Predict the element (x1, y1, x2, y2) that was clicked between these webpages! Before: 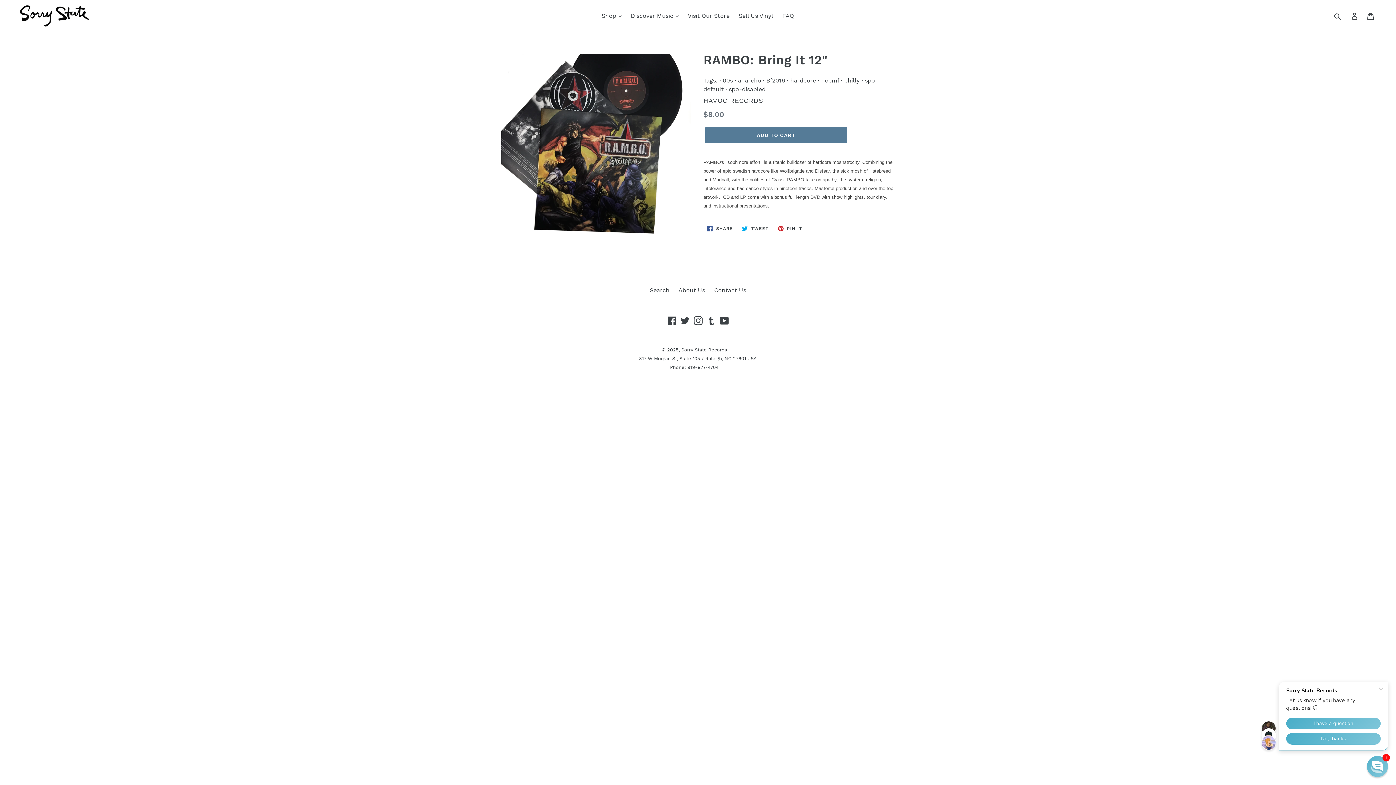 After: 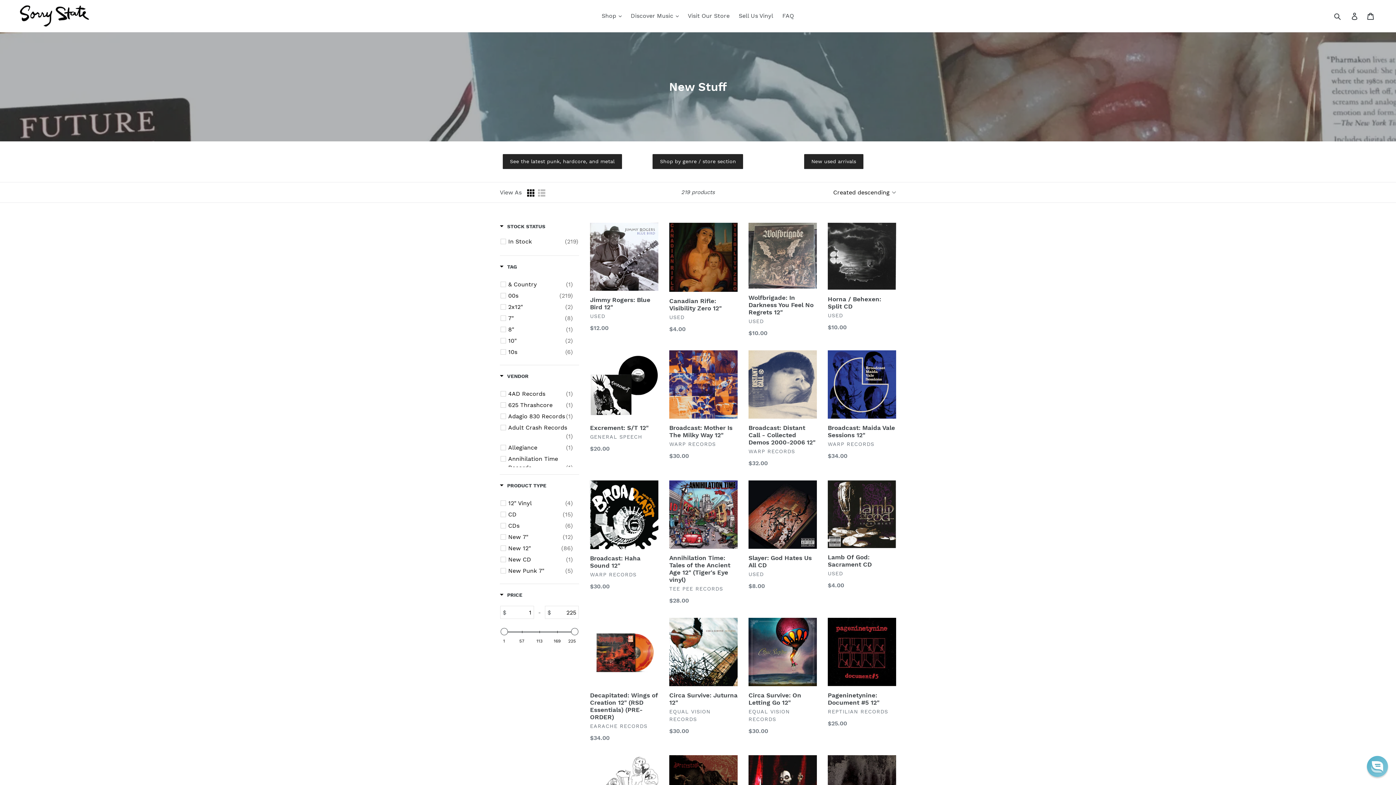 Action: label: 00s bbox: (722, 77, 733, 84)